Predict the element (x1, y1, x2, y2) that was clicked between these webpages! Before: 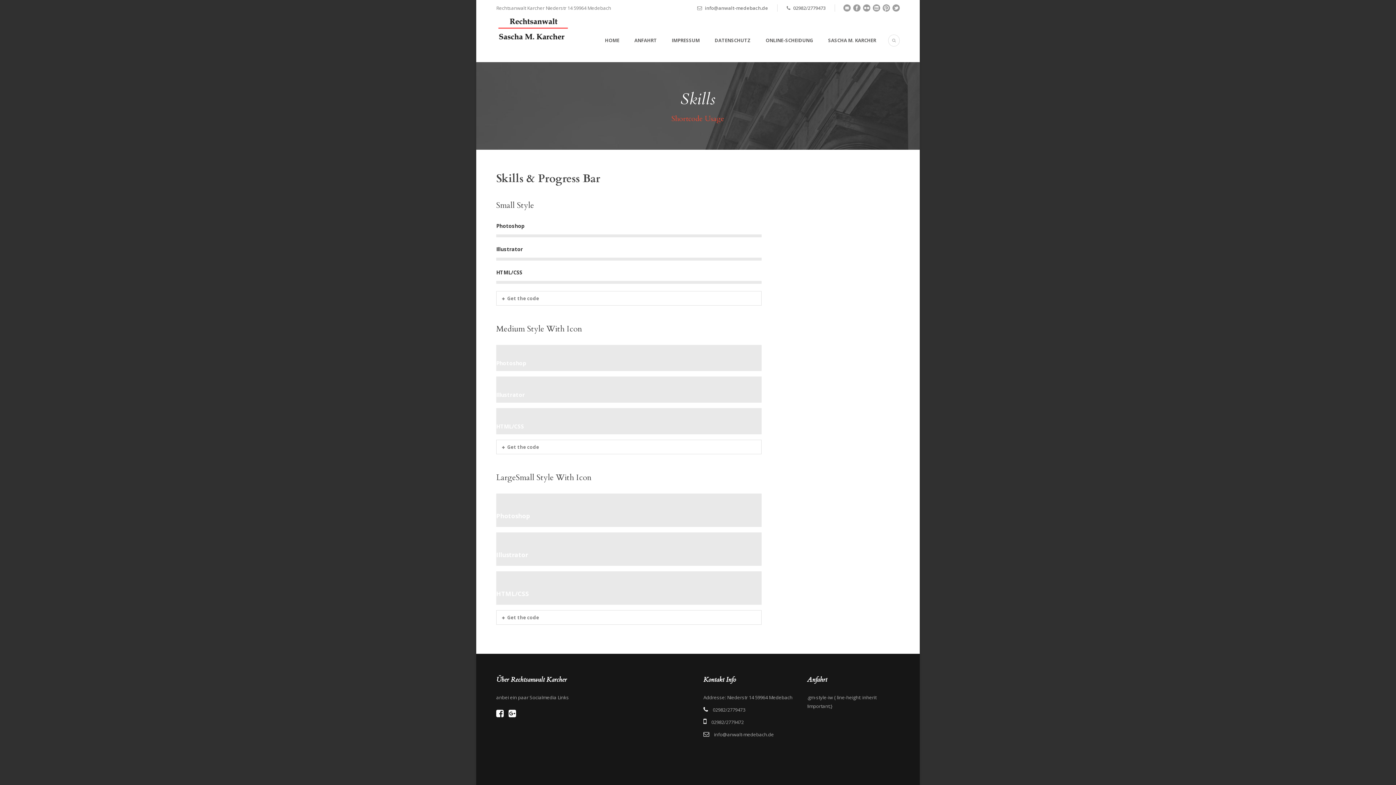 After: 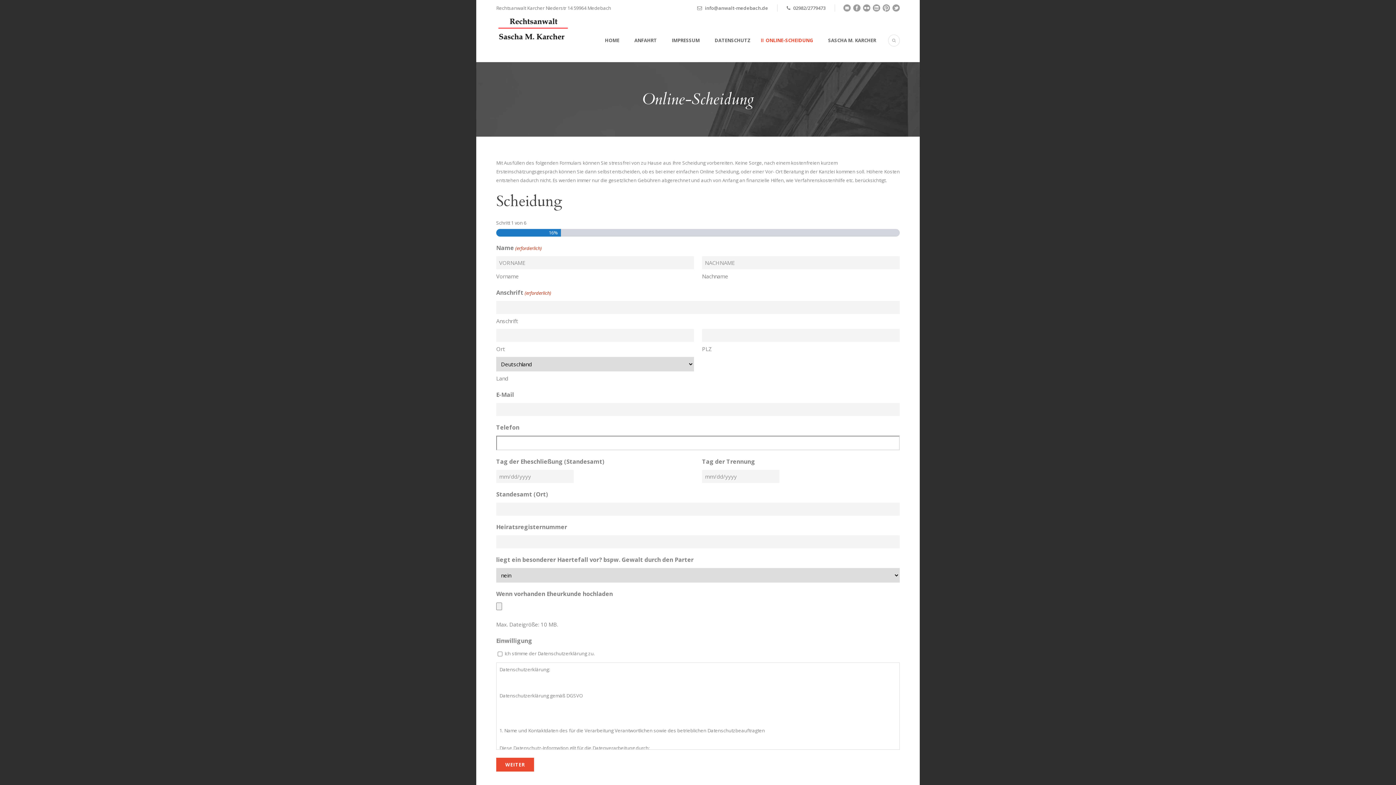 Action: bbox: (750, 36, 813, 62) label: ONLINE-SCHEIDUNG